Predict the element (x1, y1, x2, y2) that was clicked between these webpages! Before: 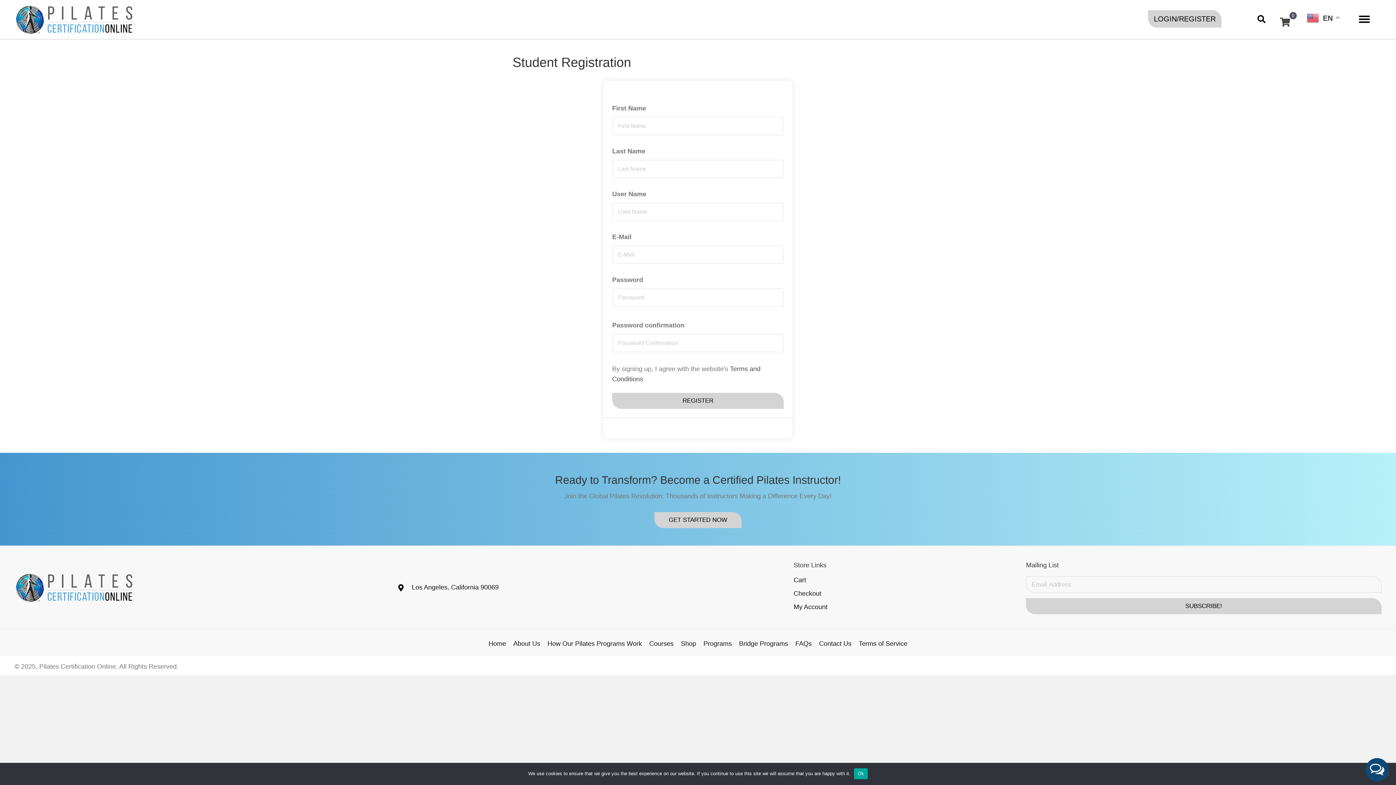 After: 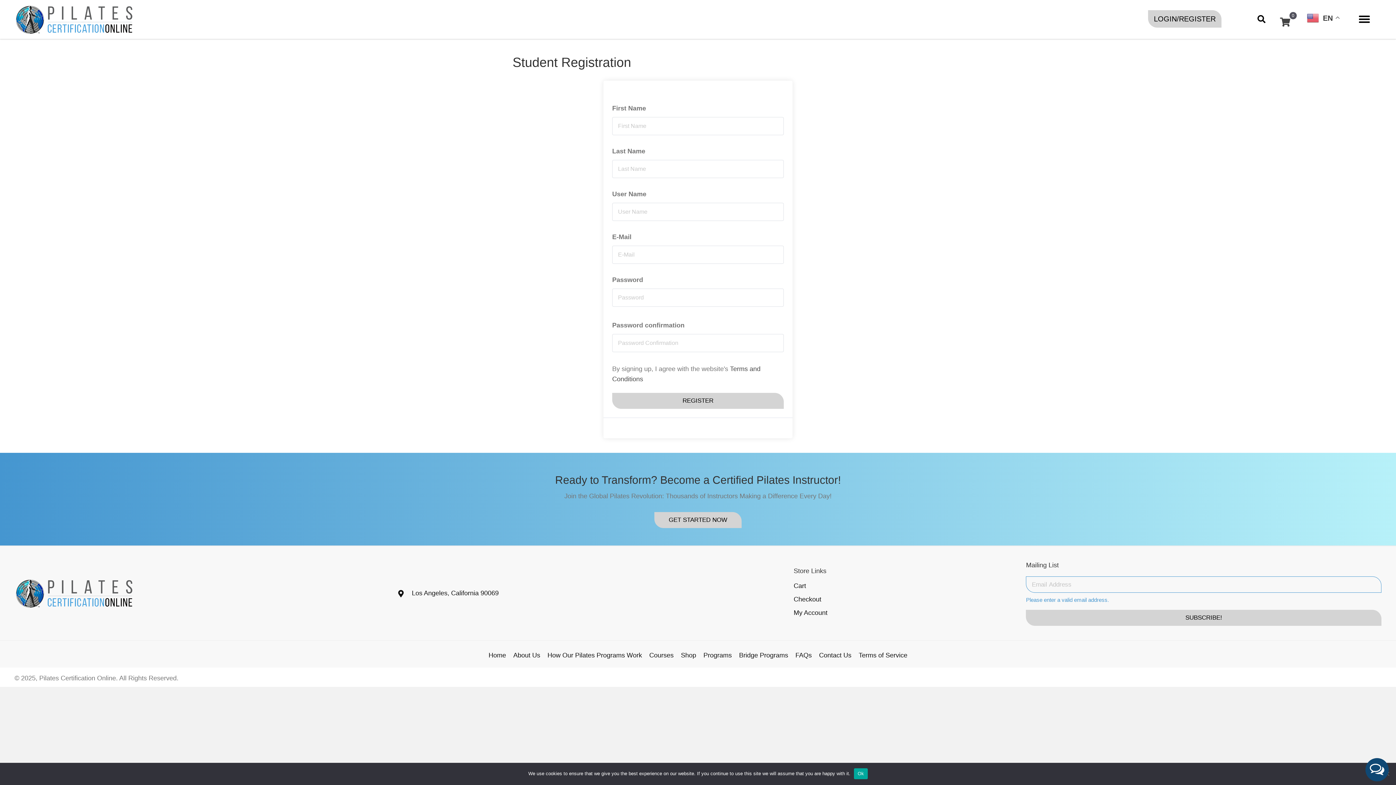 Action: bbox: (1026, 598, 1381, 614) label: SUBSCRIBE!